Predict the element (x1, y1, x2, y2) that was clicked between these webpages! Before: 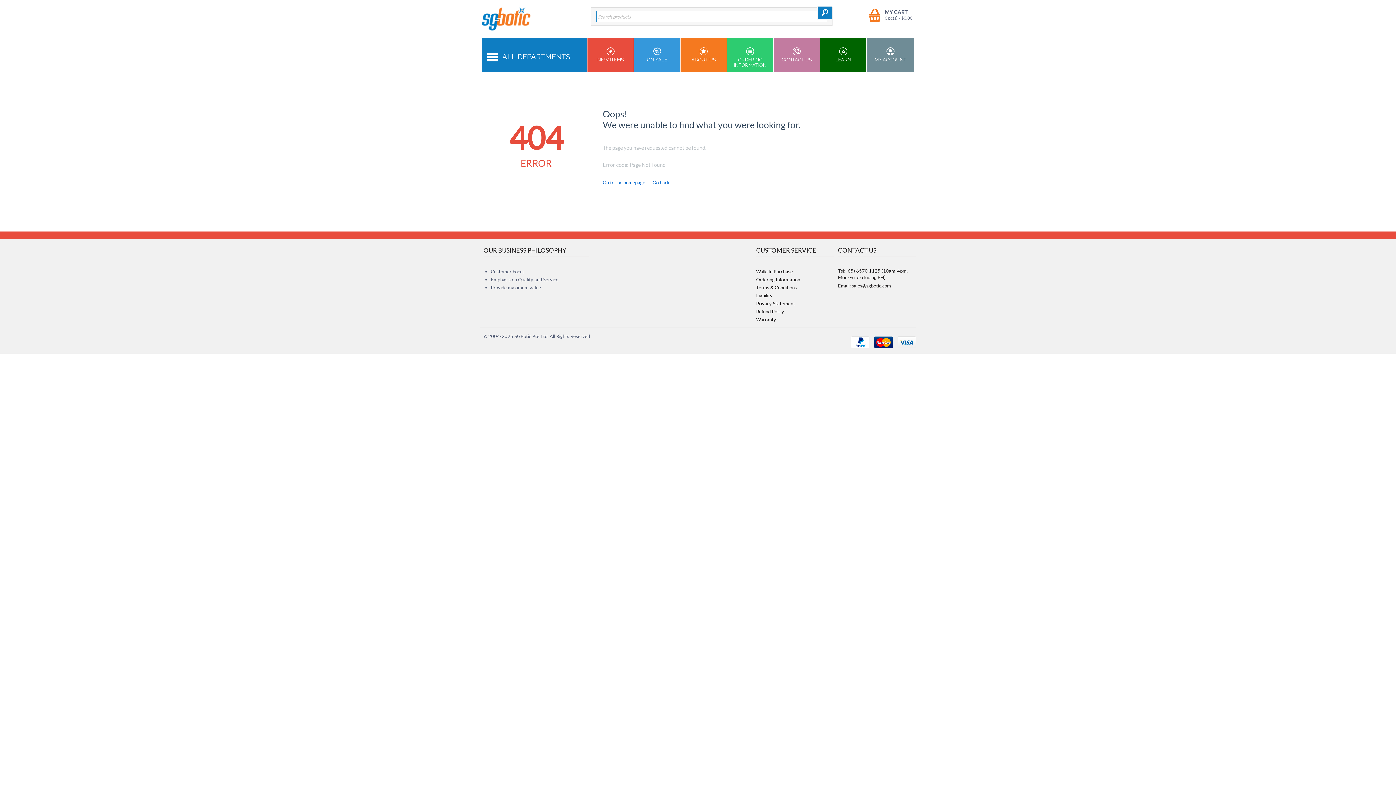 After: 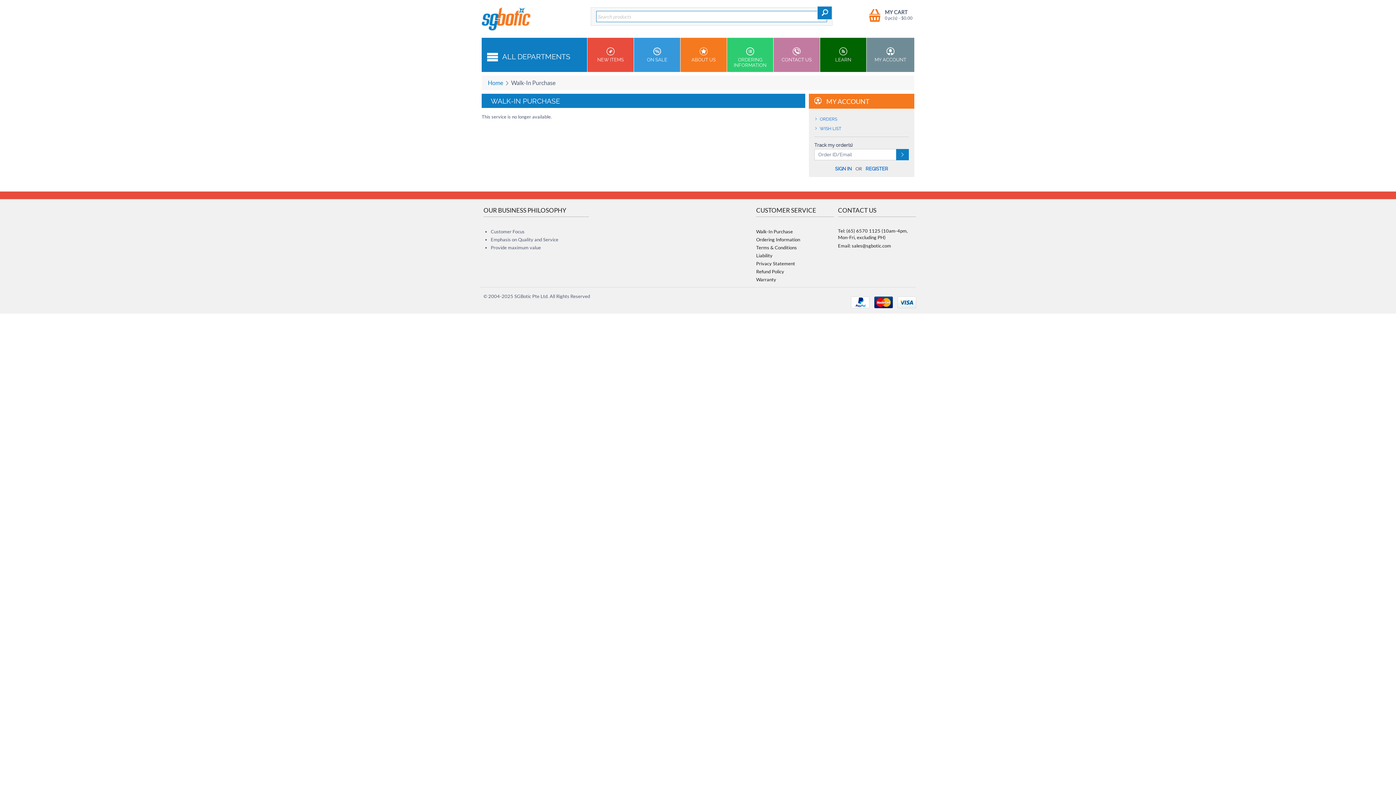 Action: bbox: (756, 268, 793, 274) label: Walk-In Purchase